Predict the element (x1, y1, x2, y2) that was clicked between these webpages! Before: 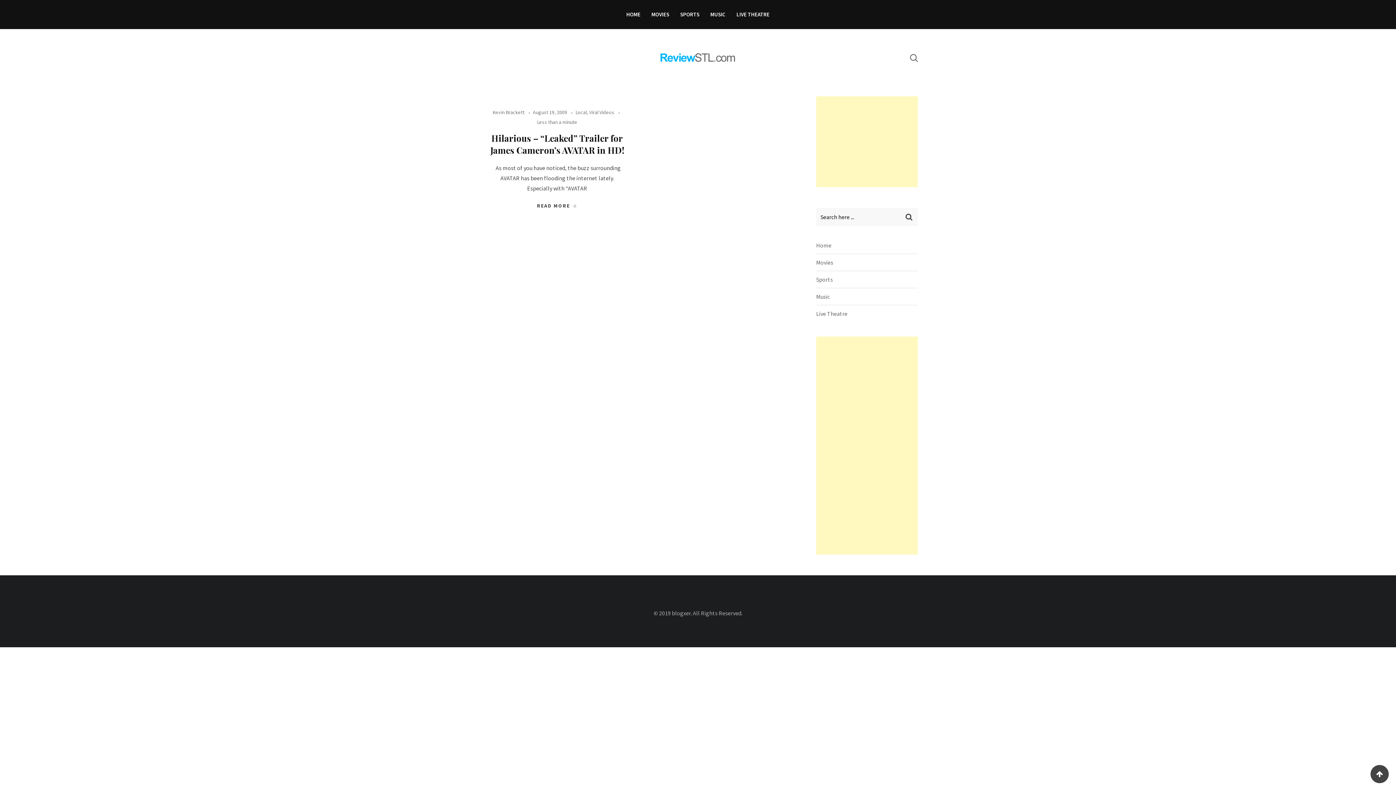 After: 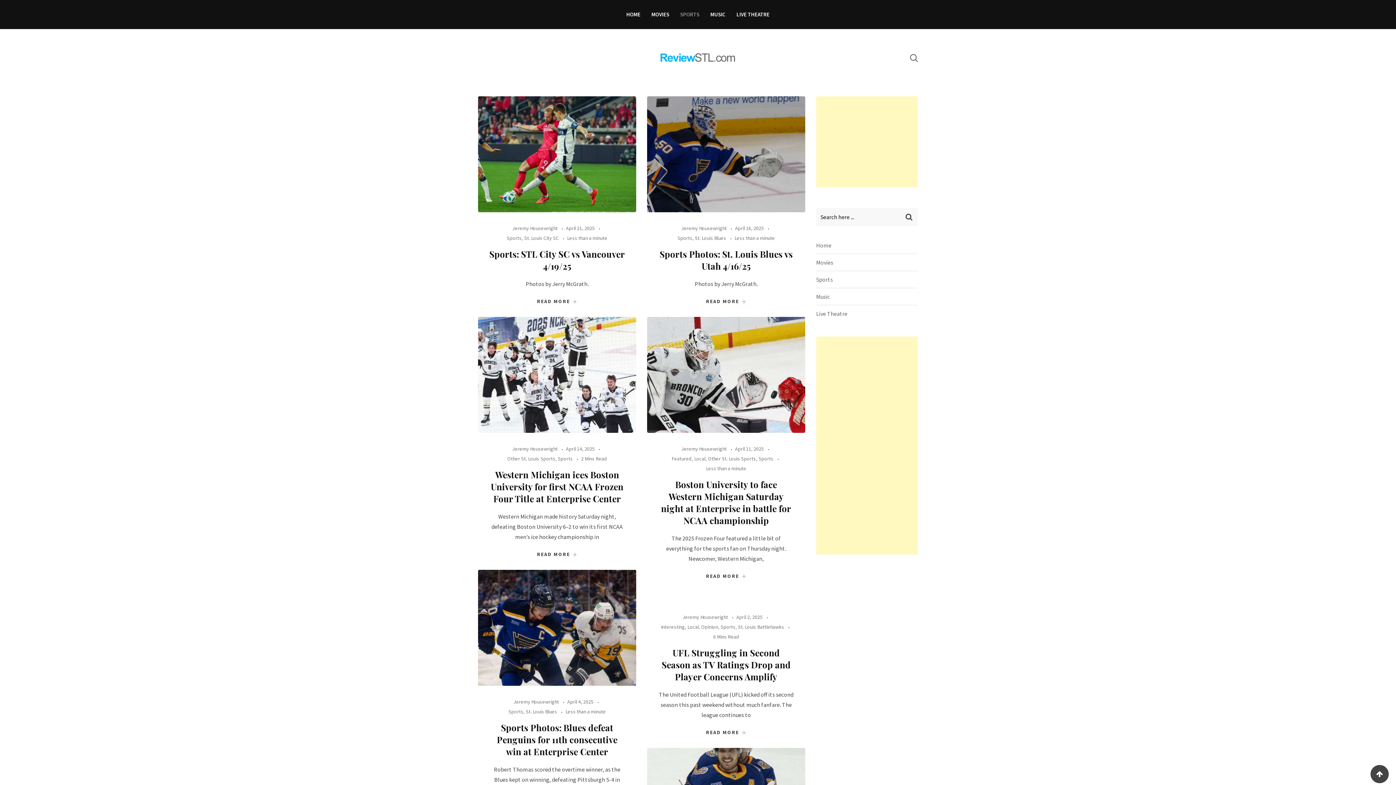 Action: bbox: (674, 0, 705, 29) label: SPORTS